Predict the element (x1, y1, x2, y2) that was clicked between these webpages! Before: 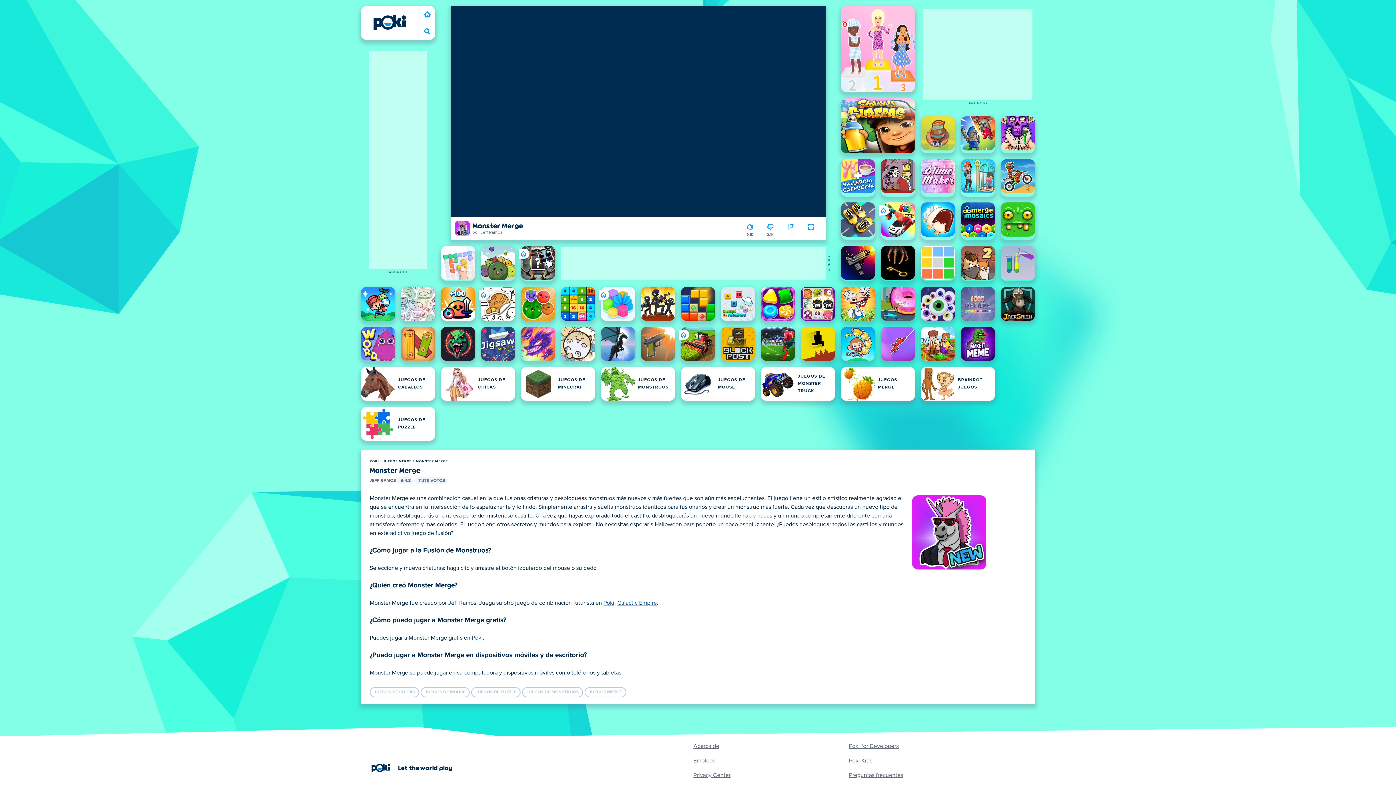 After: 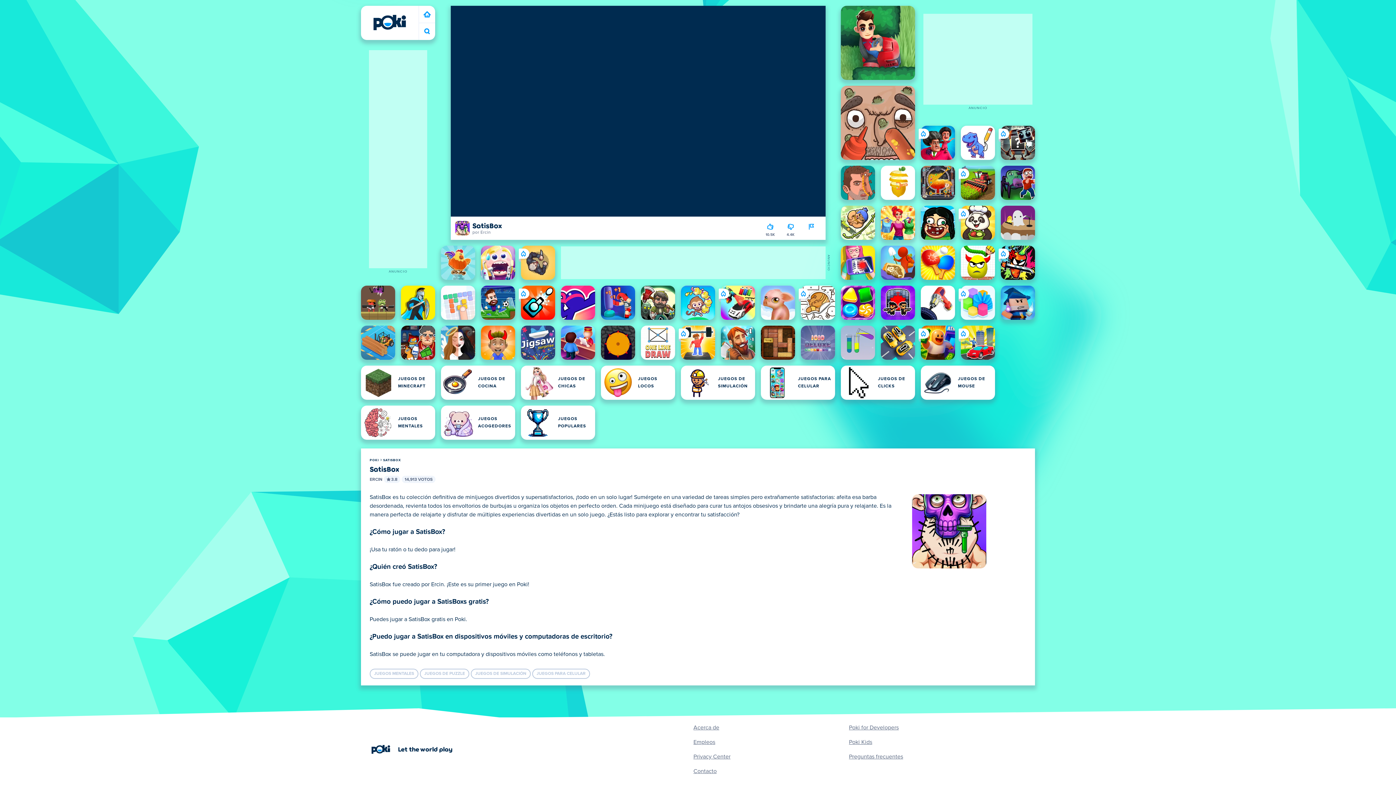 Action: bbox: (1001, 116, 1035, 153) label: SatisBox